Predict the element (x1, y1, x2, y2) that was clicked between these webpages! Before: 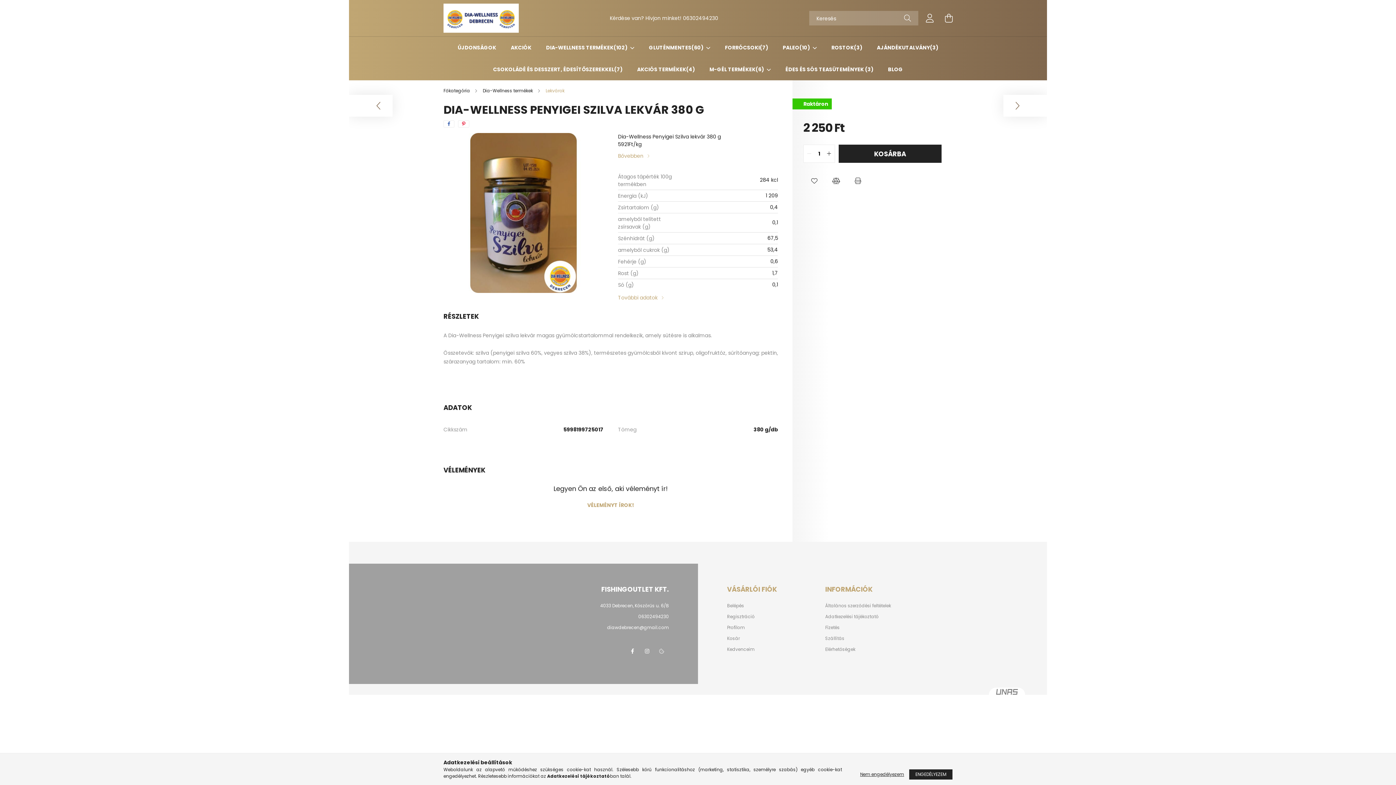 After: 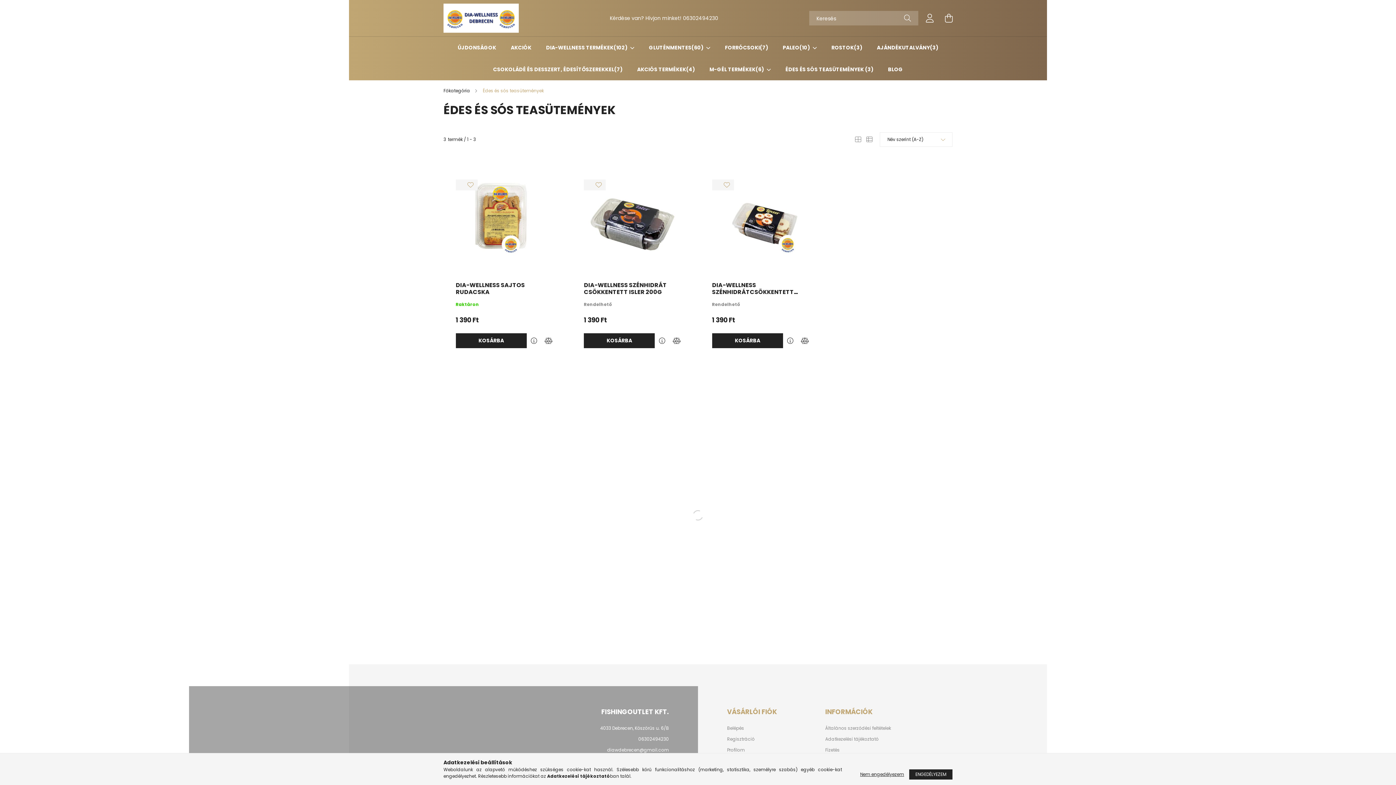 Action: bbox: (785, 65, 873, 73) label: ÉDES ÉS SÓS TEASÜTEMÉNYEK 3